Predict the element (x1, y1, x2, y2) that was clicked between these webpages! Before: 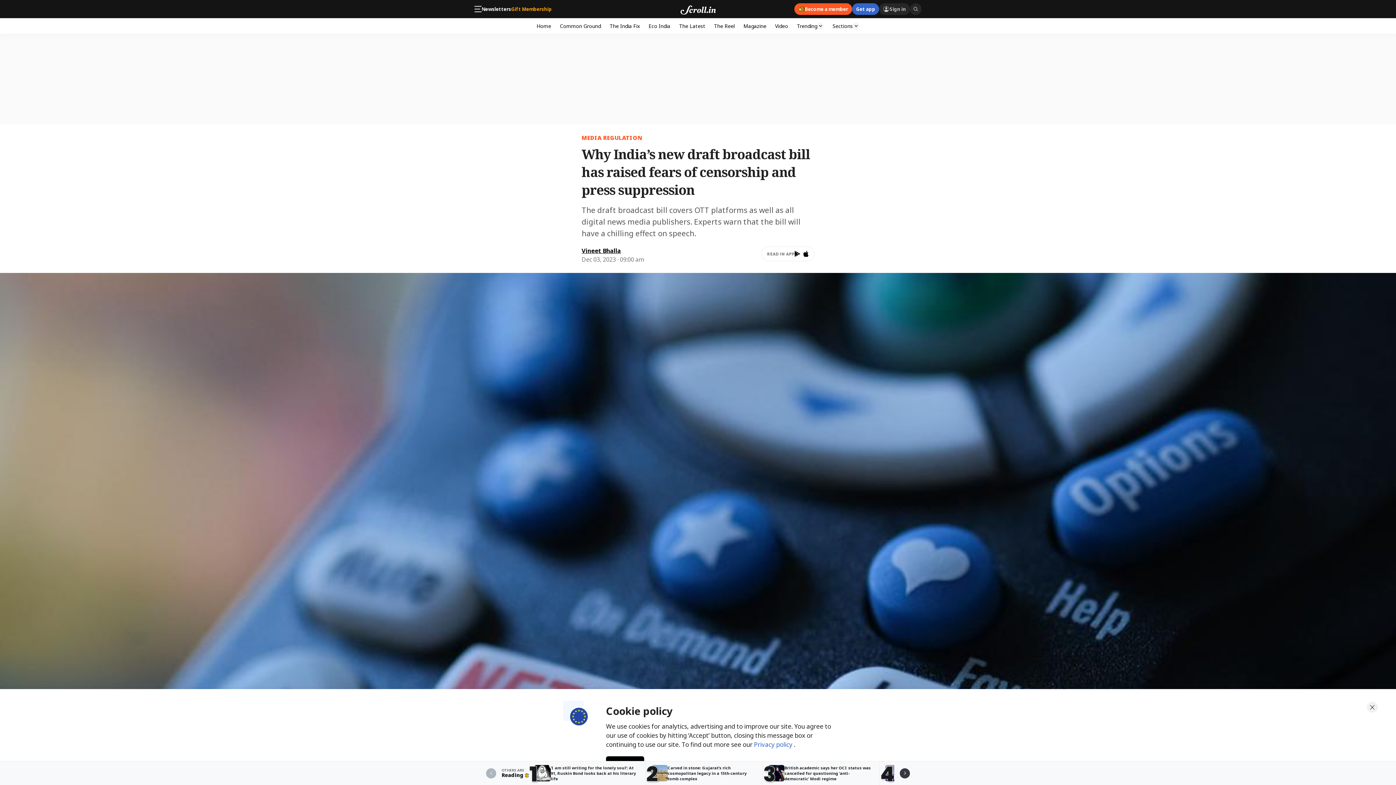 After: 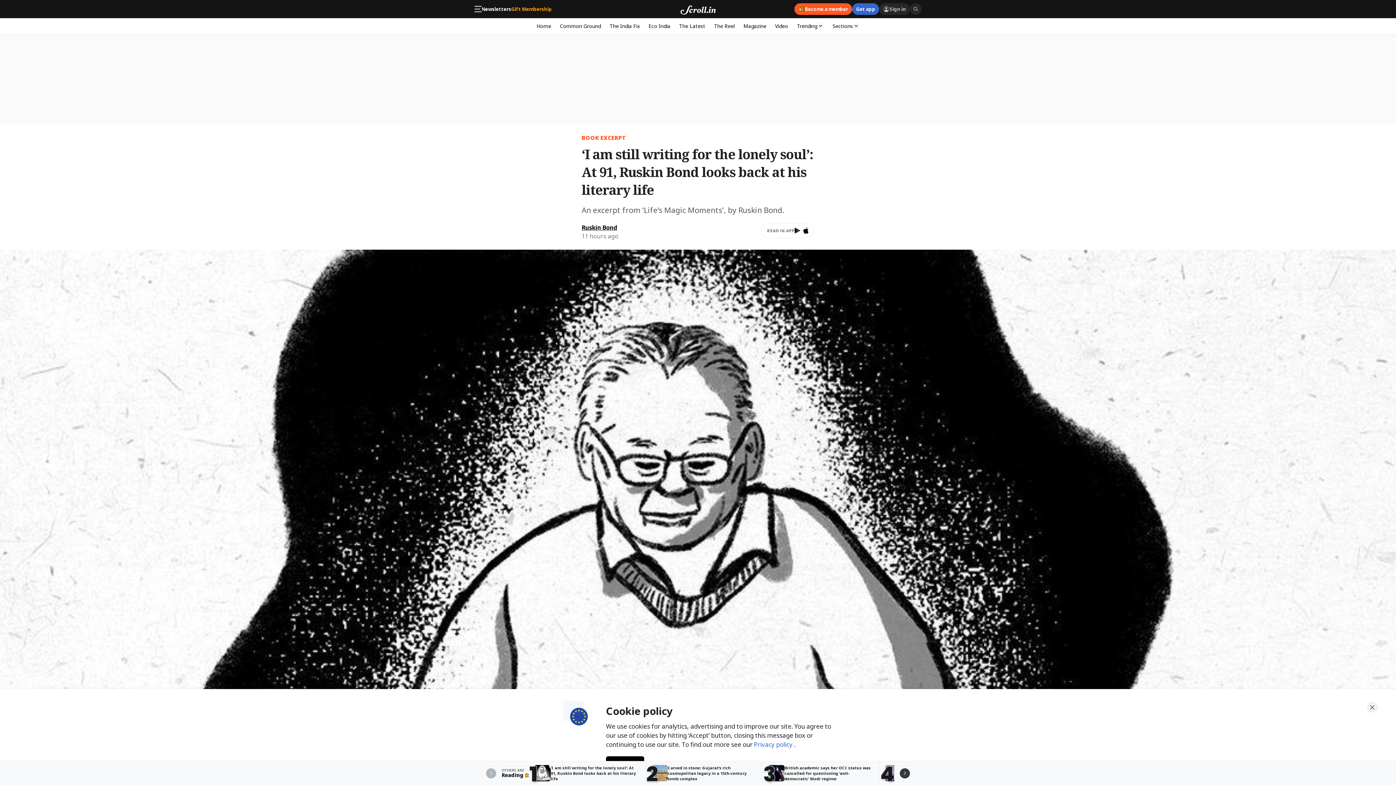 Action: label: 1

‘I am still writing for the lonely soul’: At 91, Ruskin Bond looks back at his literary life bbox: (529, 761, 645, 785)